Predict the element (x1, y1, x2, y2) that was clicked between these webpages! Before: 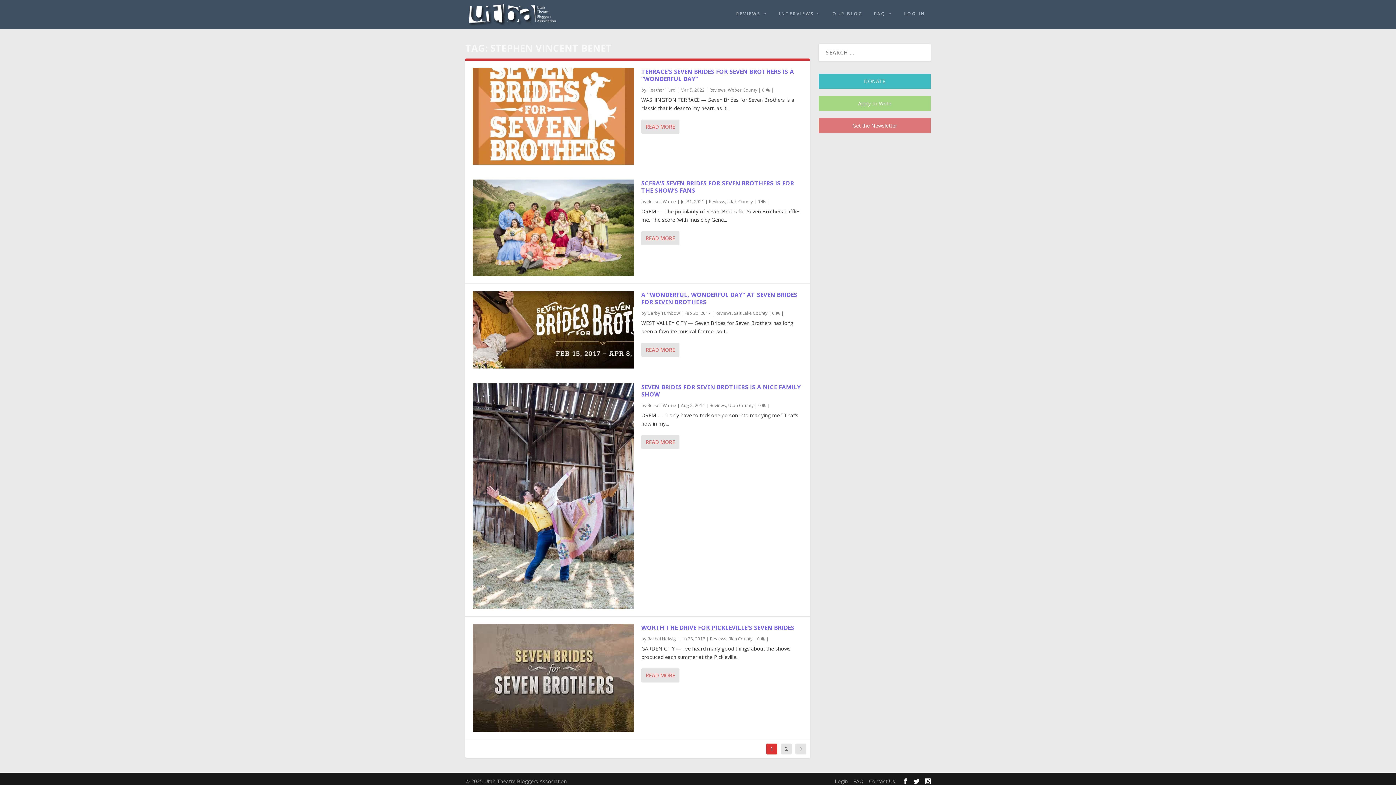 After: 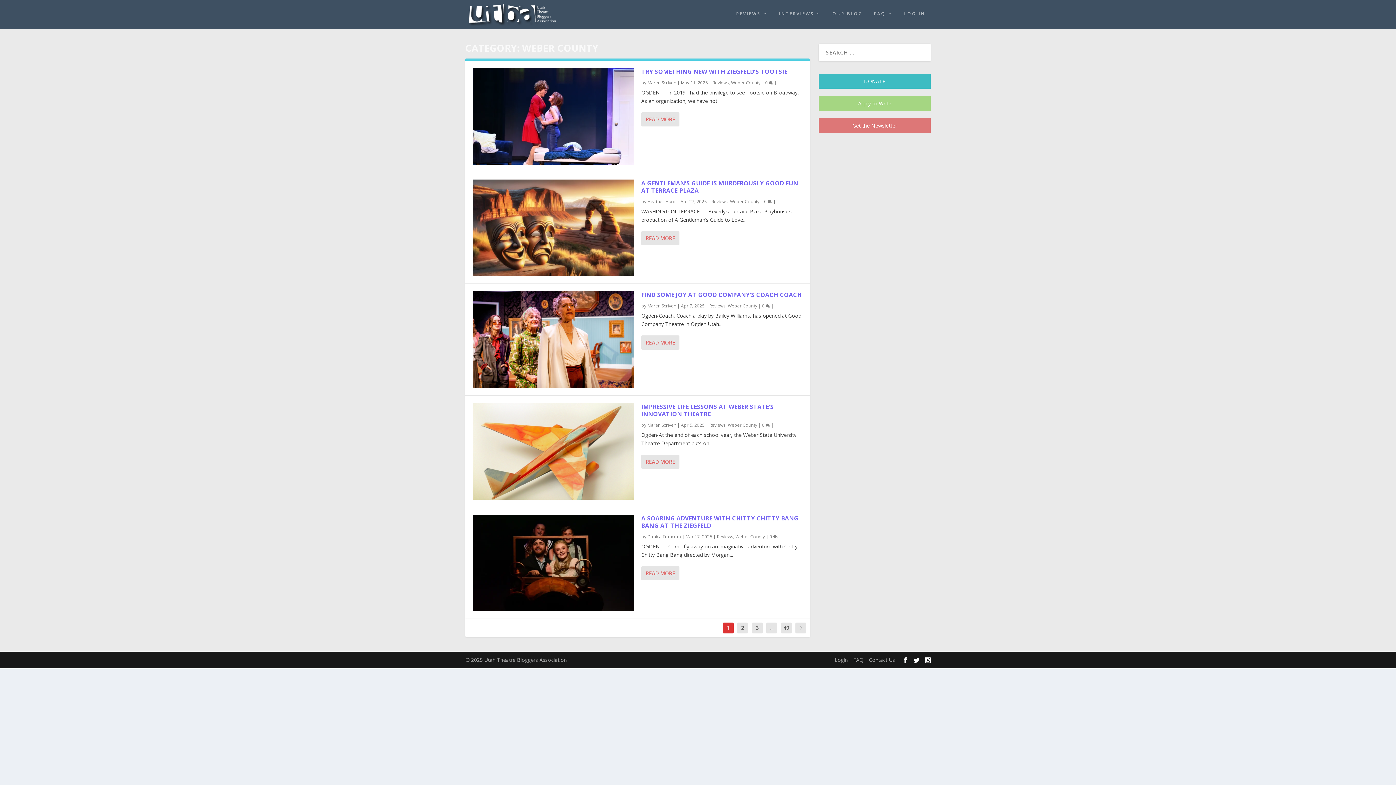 Action: label: Weber County bbox: (728, 86, 757, 93)